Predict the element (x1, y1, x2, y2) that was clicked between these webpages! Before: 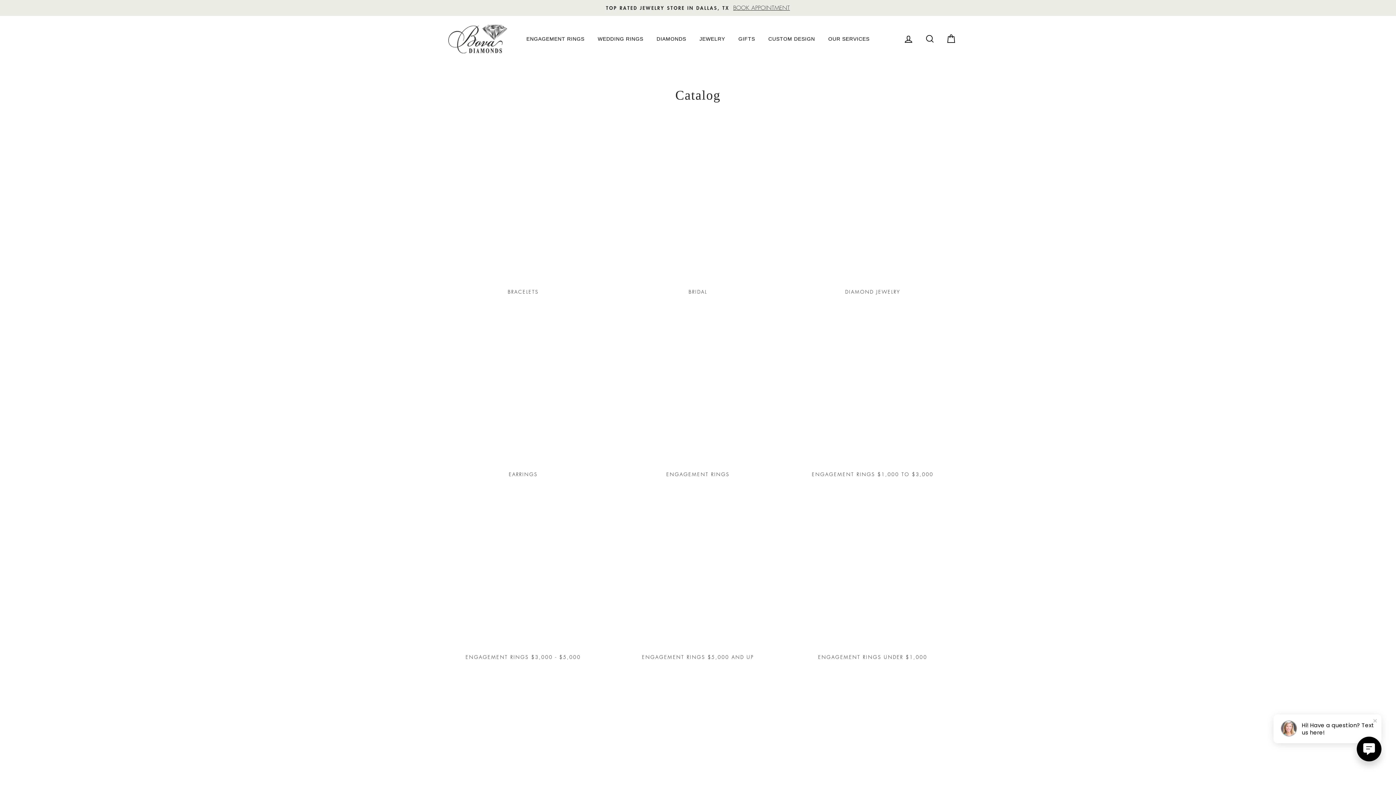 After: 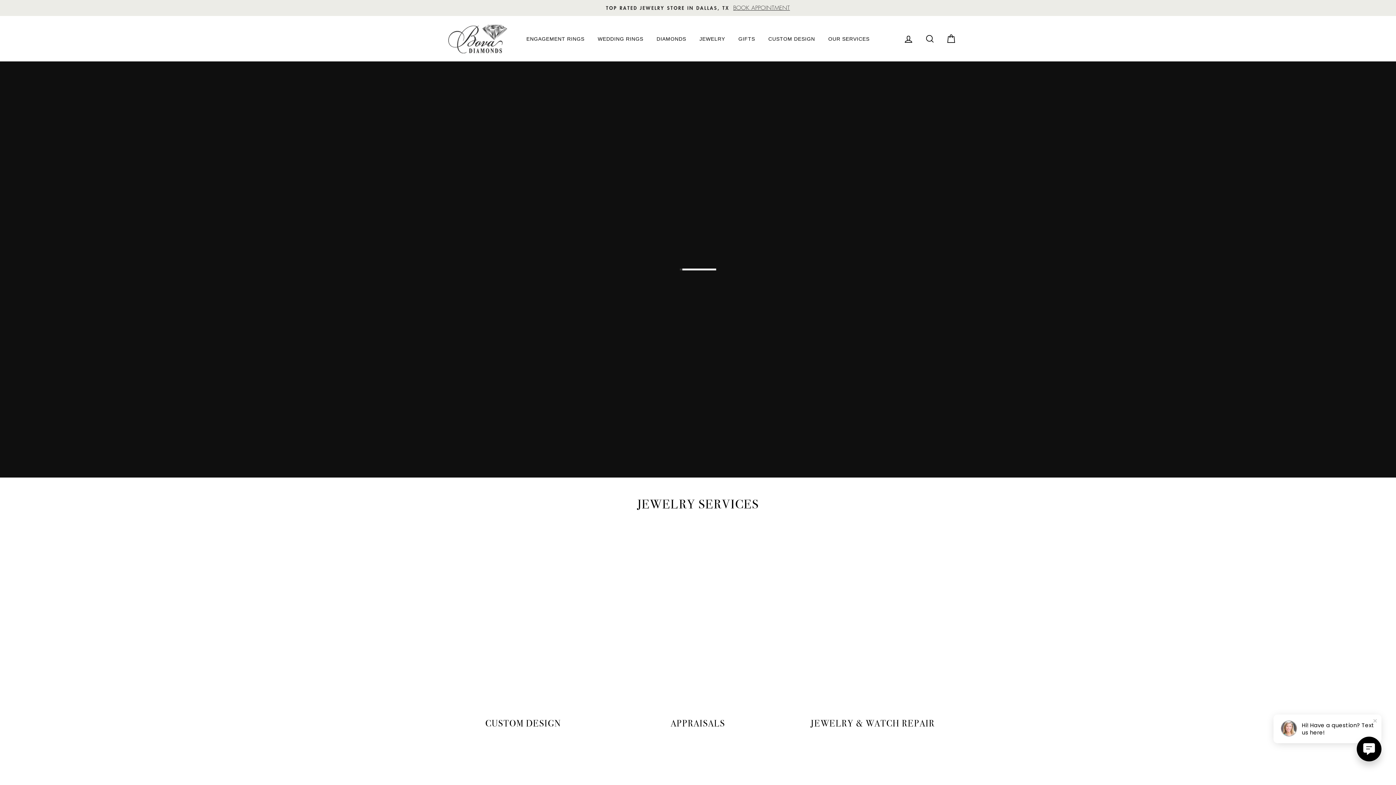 Action: bbox: (823, 32, 875, 45) label: OUR SERVICES